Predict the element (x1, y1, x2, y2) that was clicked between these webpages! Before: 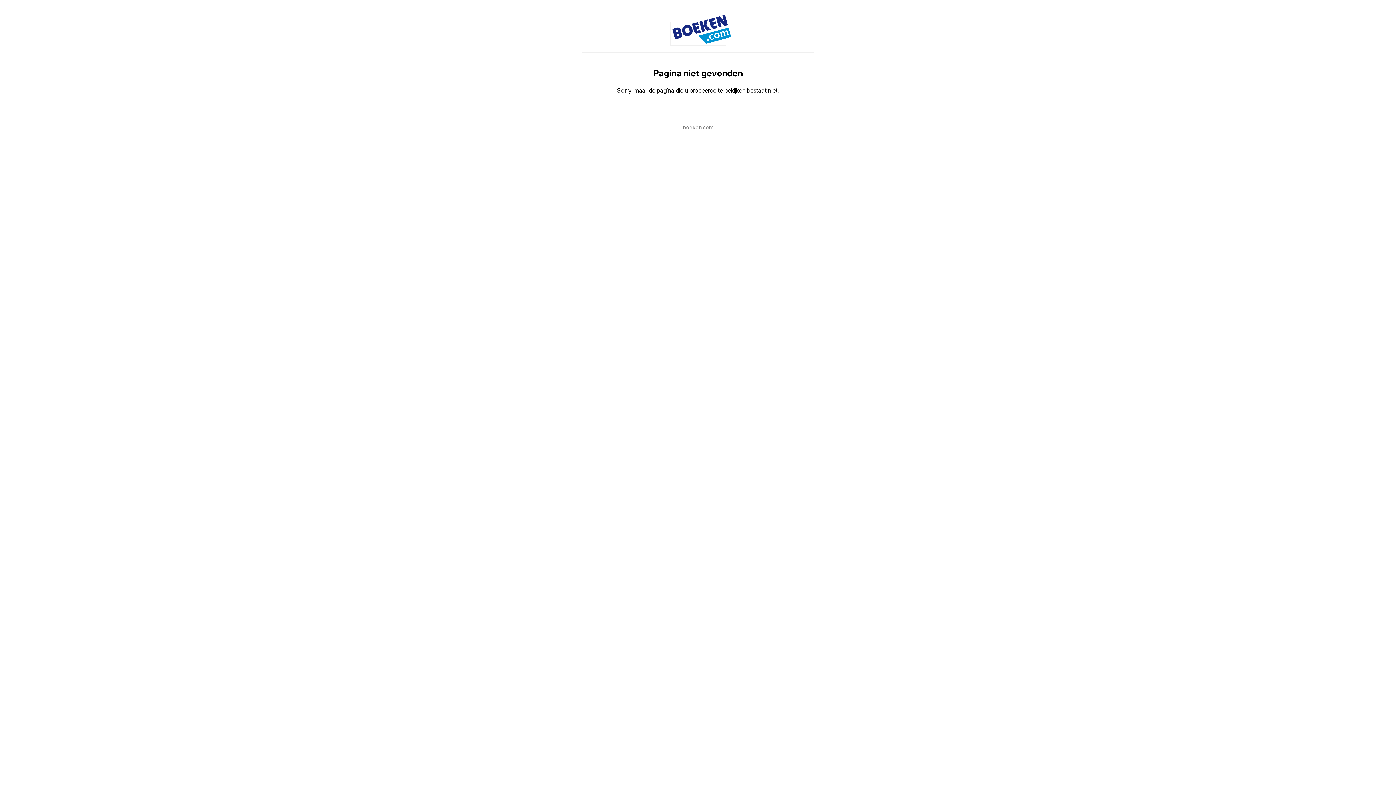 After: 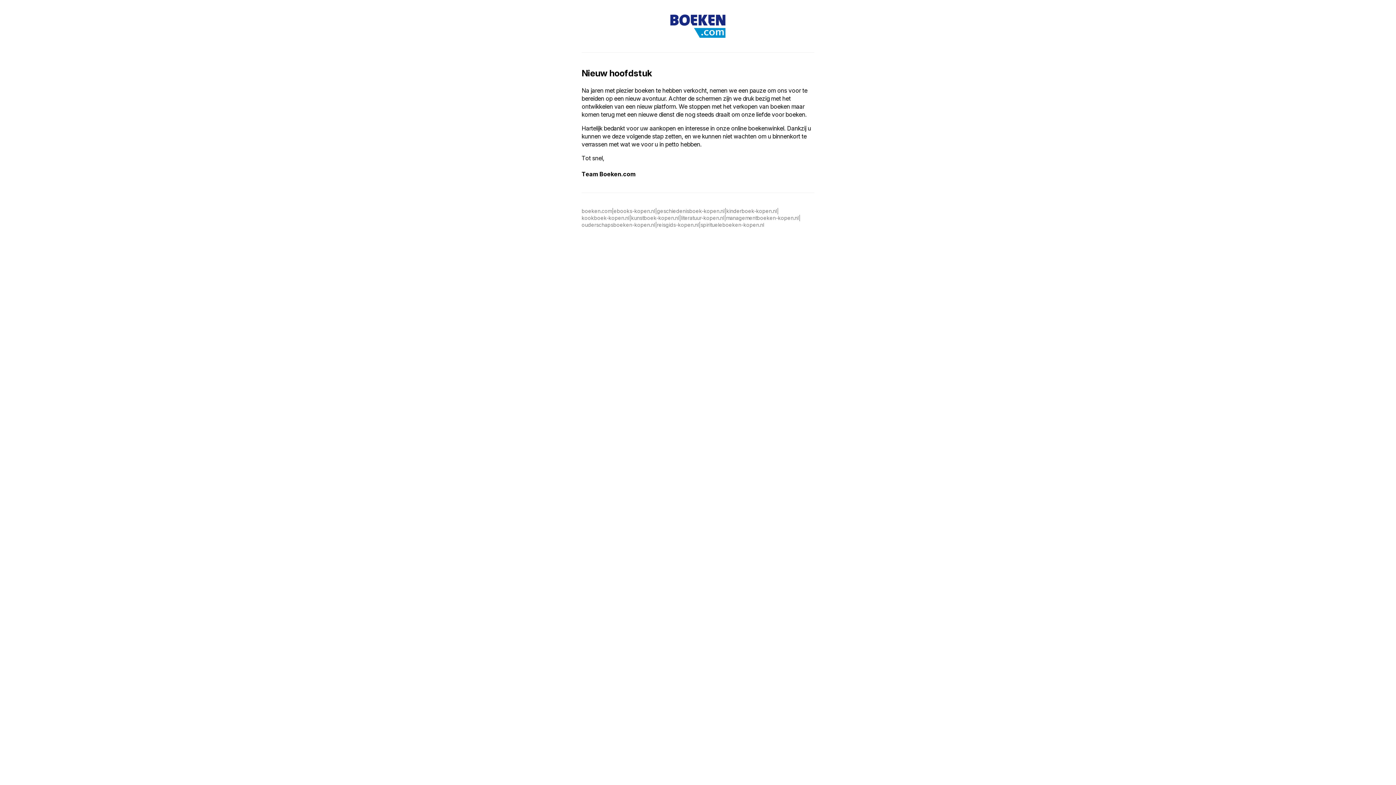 Action: label: boeken.com bbox: (683, 124, 713, 130)